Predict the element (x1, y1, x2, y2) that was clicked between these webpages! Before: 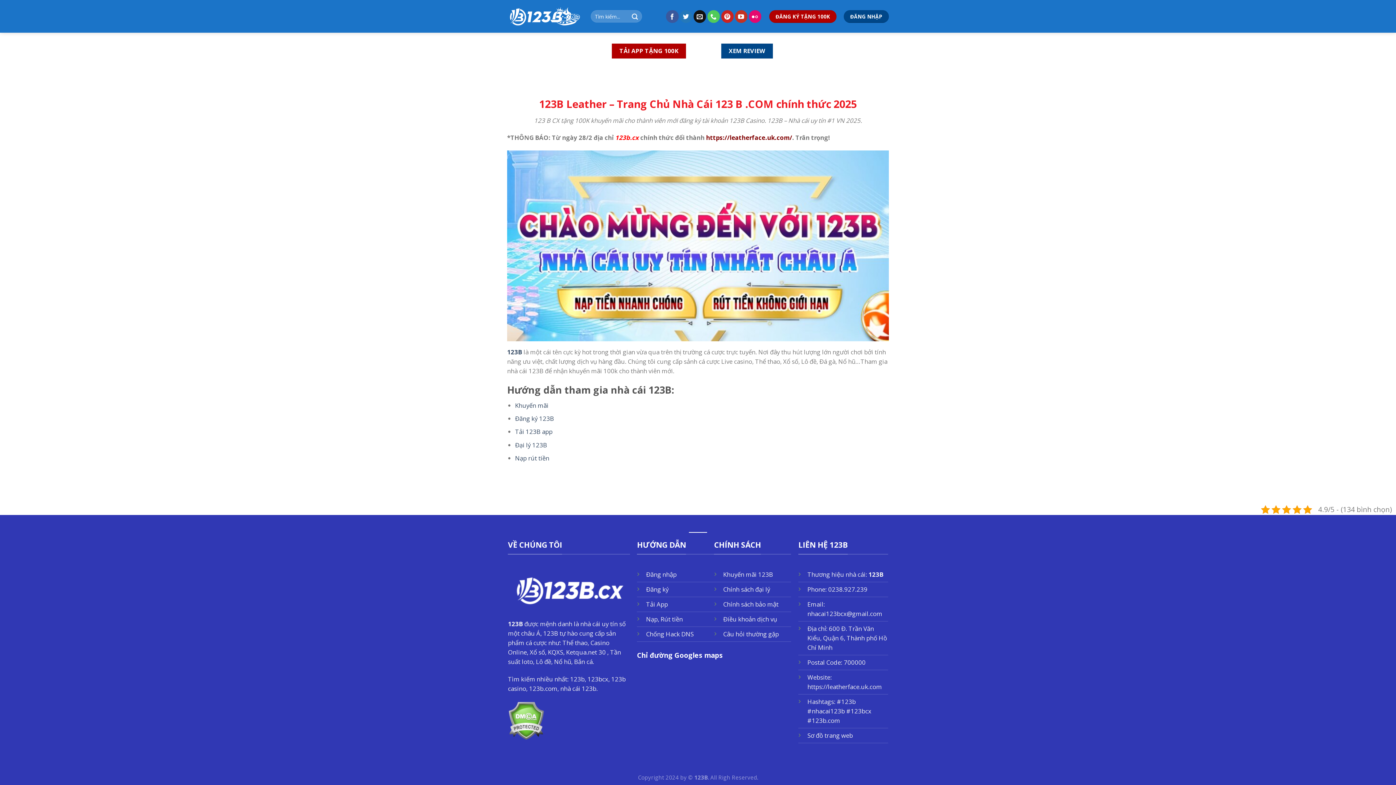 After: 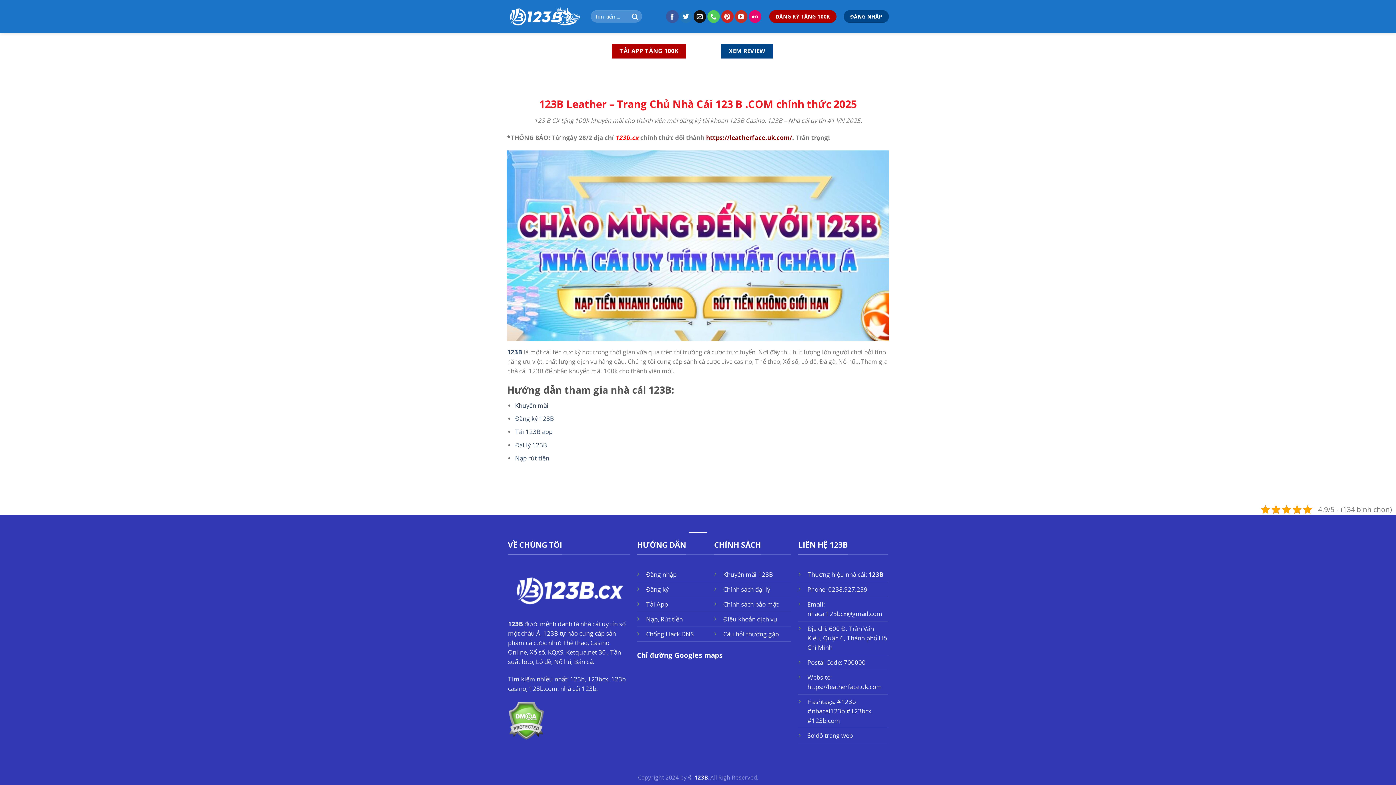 Action: label:  123B bbox: (693, 774, 708, 781)